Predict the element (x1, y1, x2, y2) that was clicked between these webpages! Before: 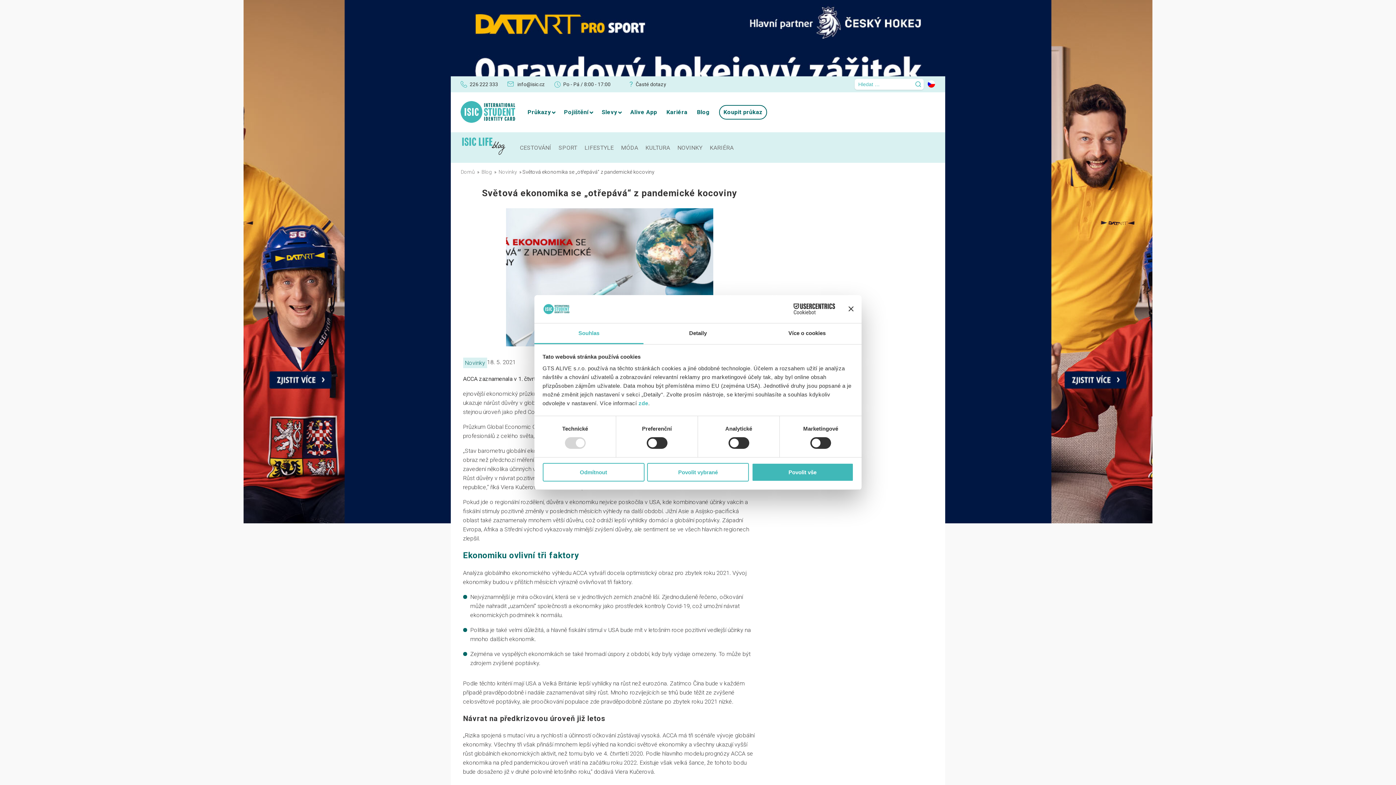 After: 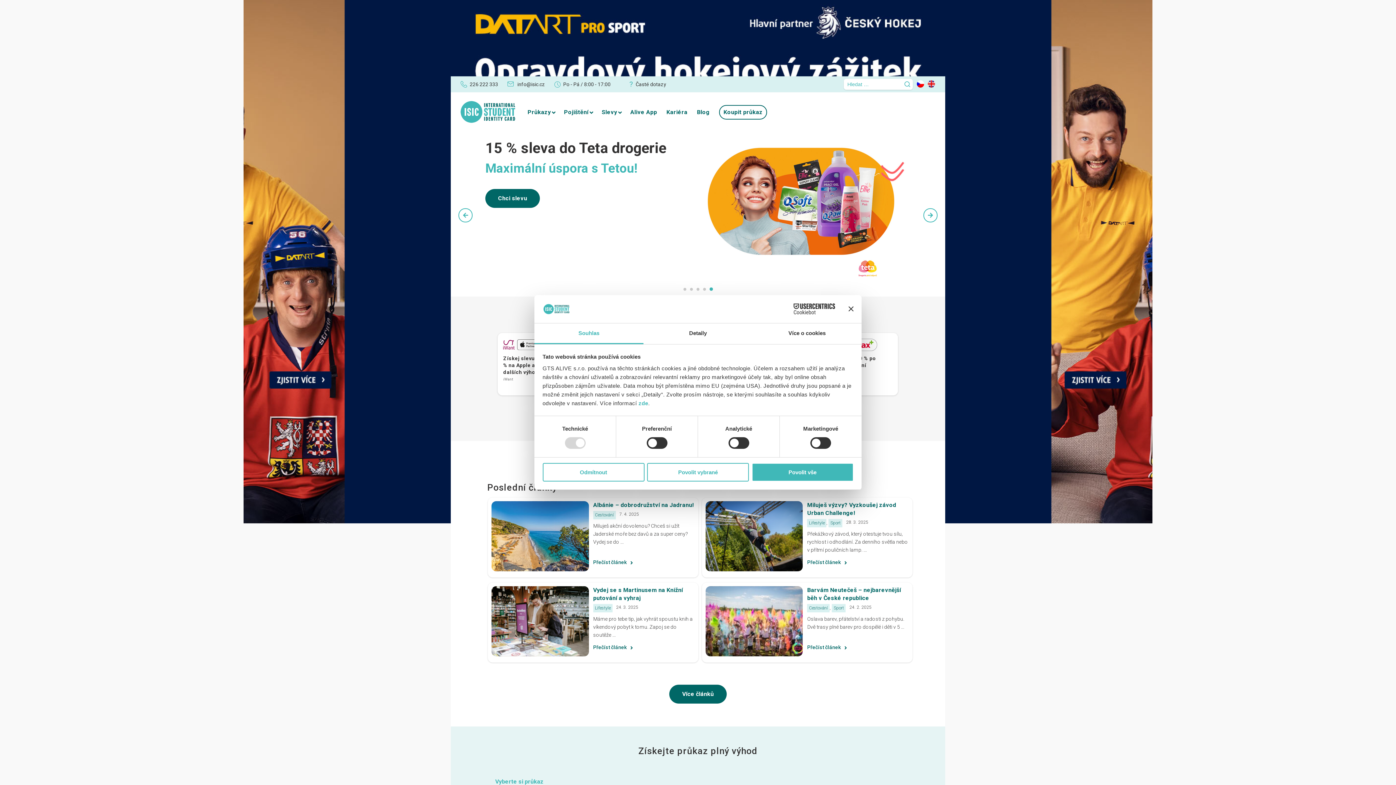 Action: bbox: (460, 117, 515, 124)